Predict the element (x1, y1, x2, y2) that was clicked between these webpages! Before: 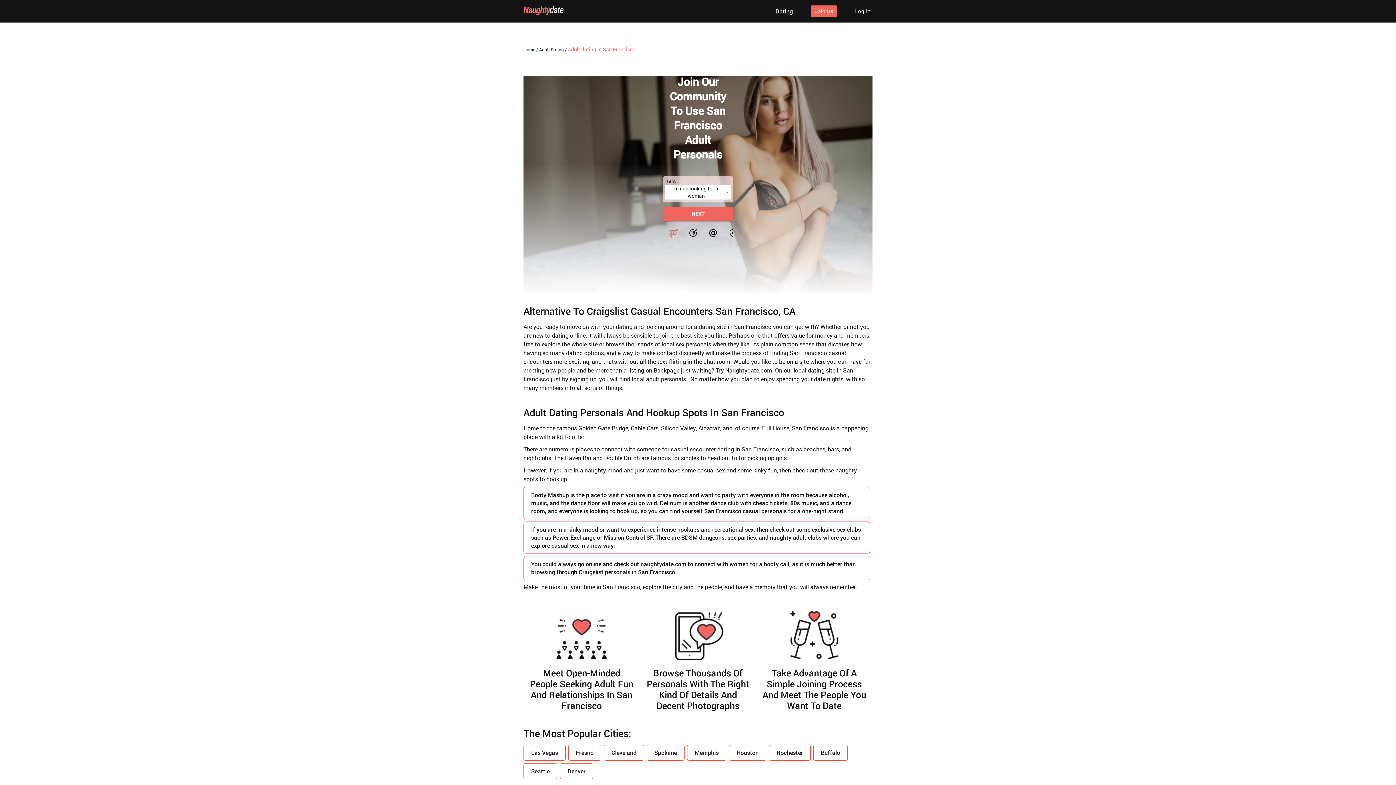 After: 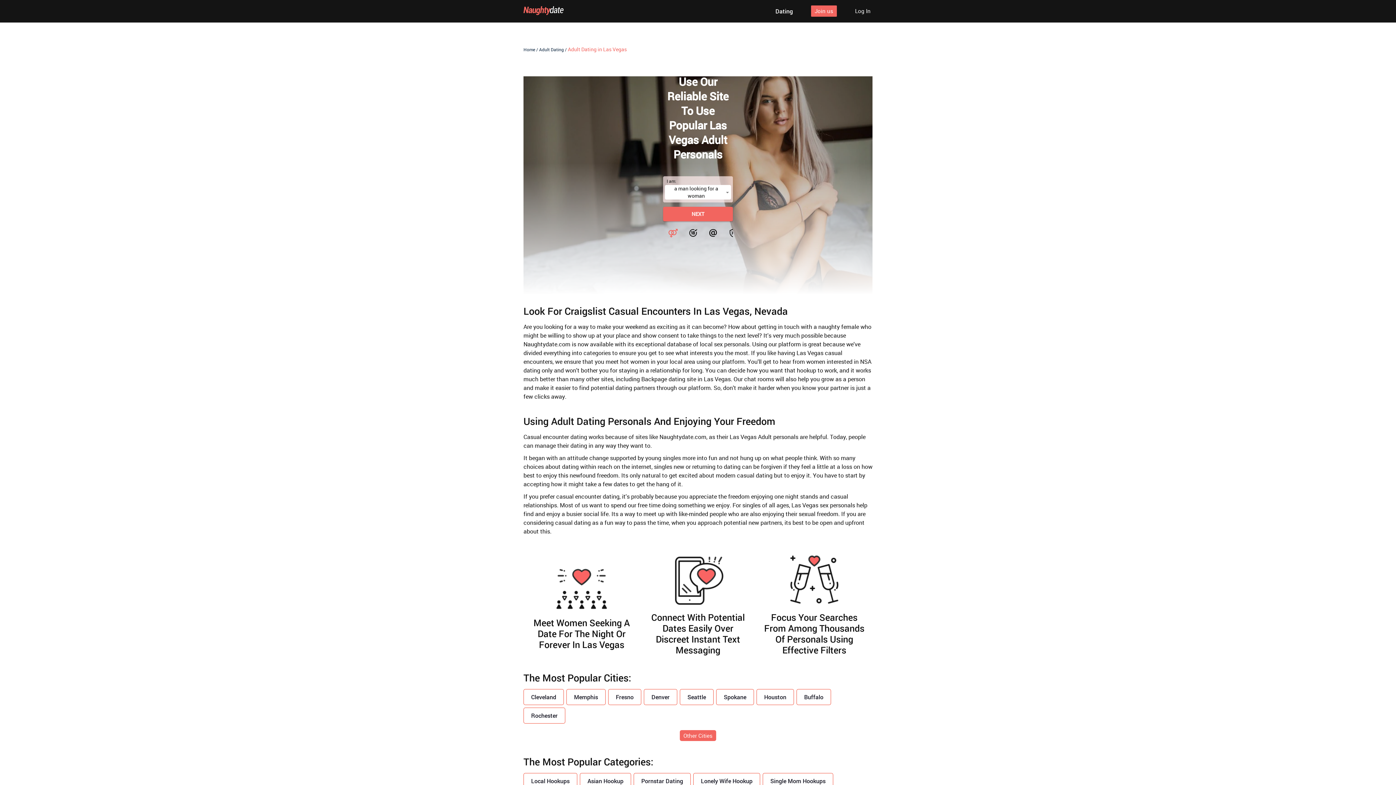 Action: bbox: (531, 749, 558, 756) label: Las Vegas